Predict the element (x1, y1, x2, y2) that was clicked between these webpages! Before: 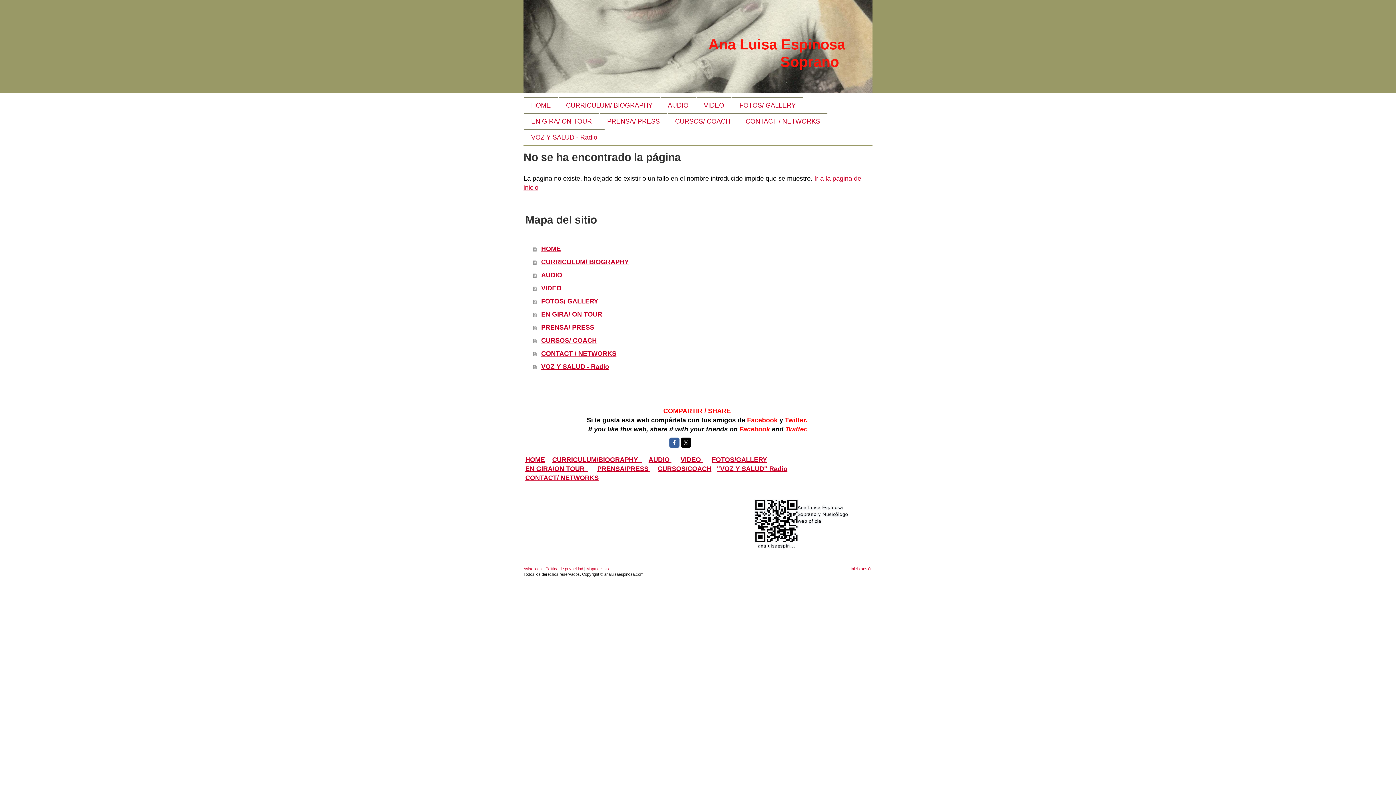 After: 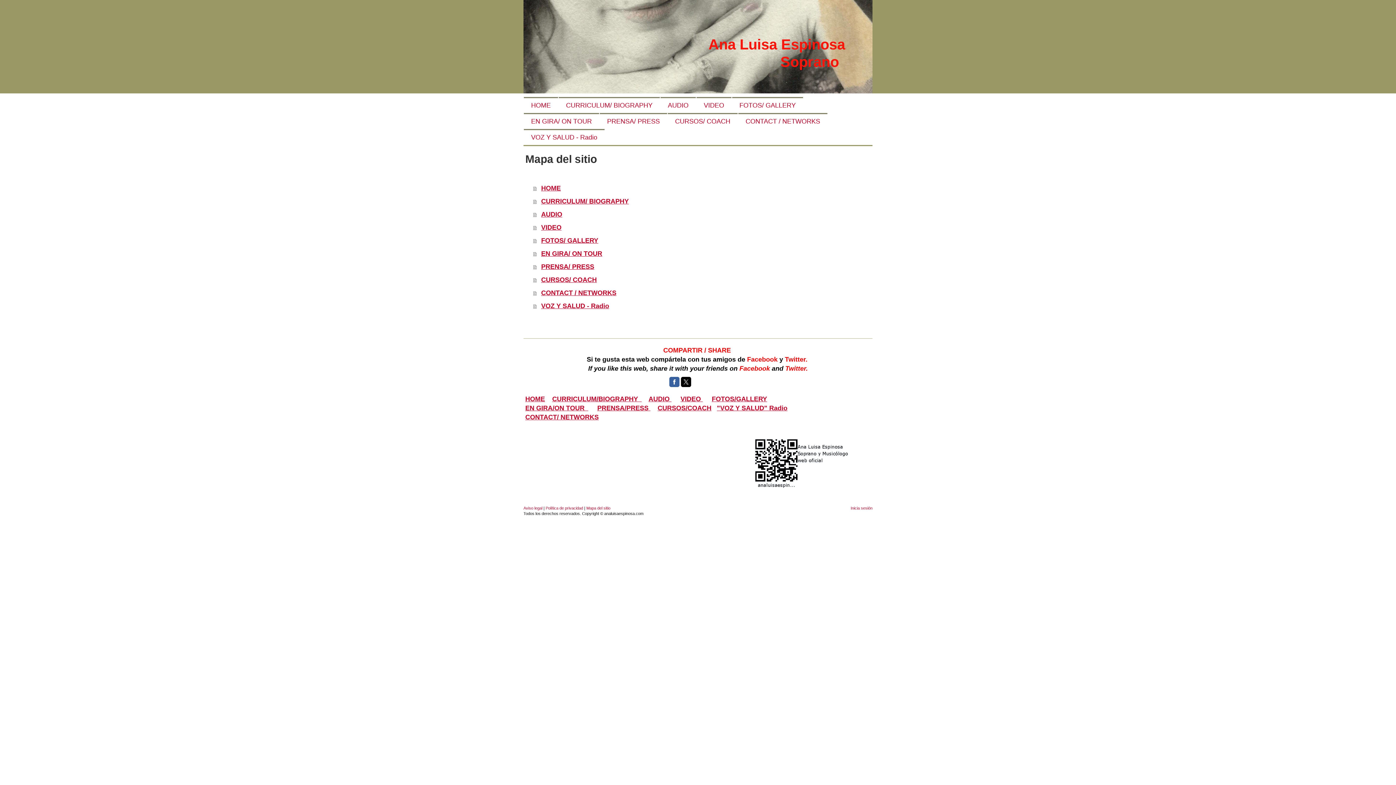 Action: label: Mapa del sitio bbox: (586, 566, 610, 571)